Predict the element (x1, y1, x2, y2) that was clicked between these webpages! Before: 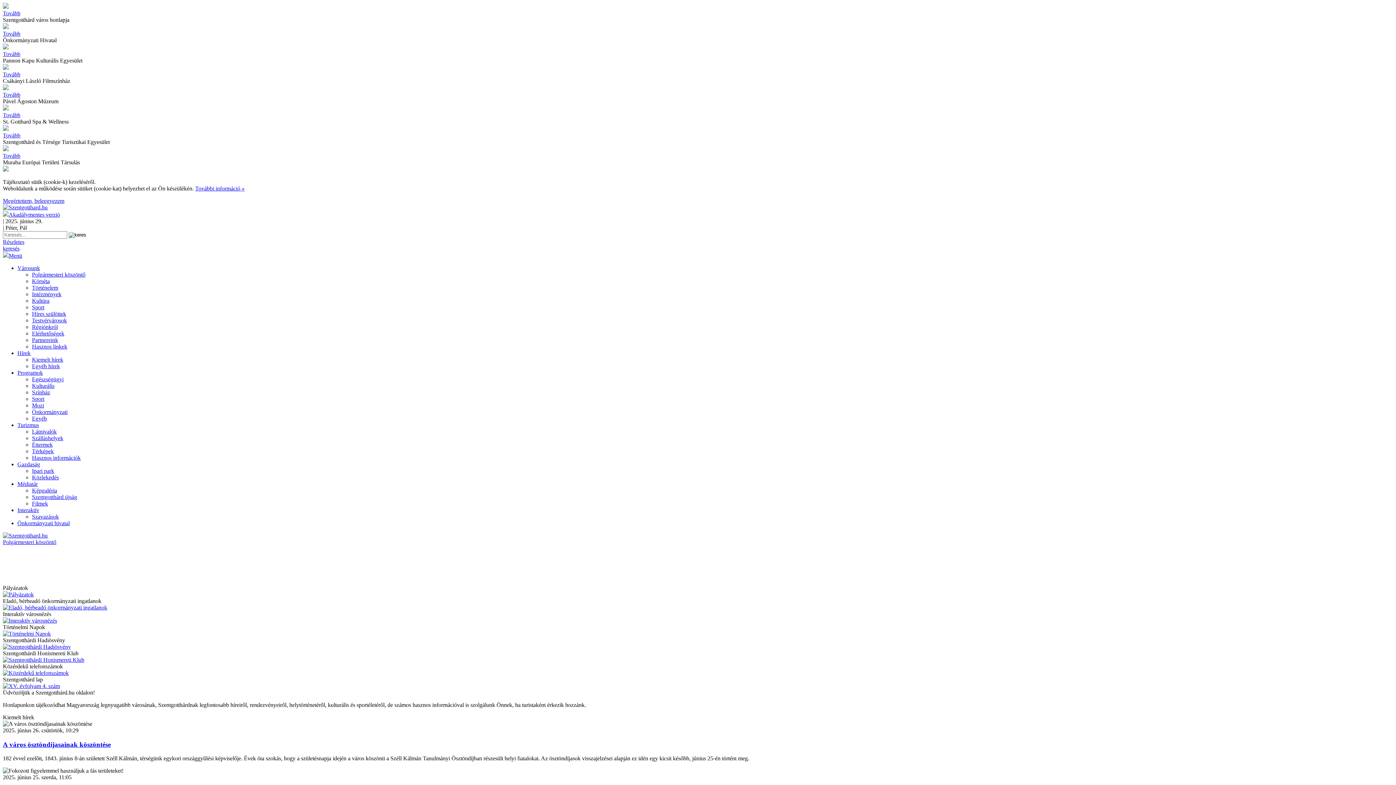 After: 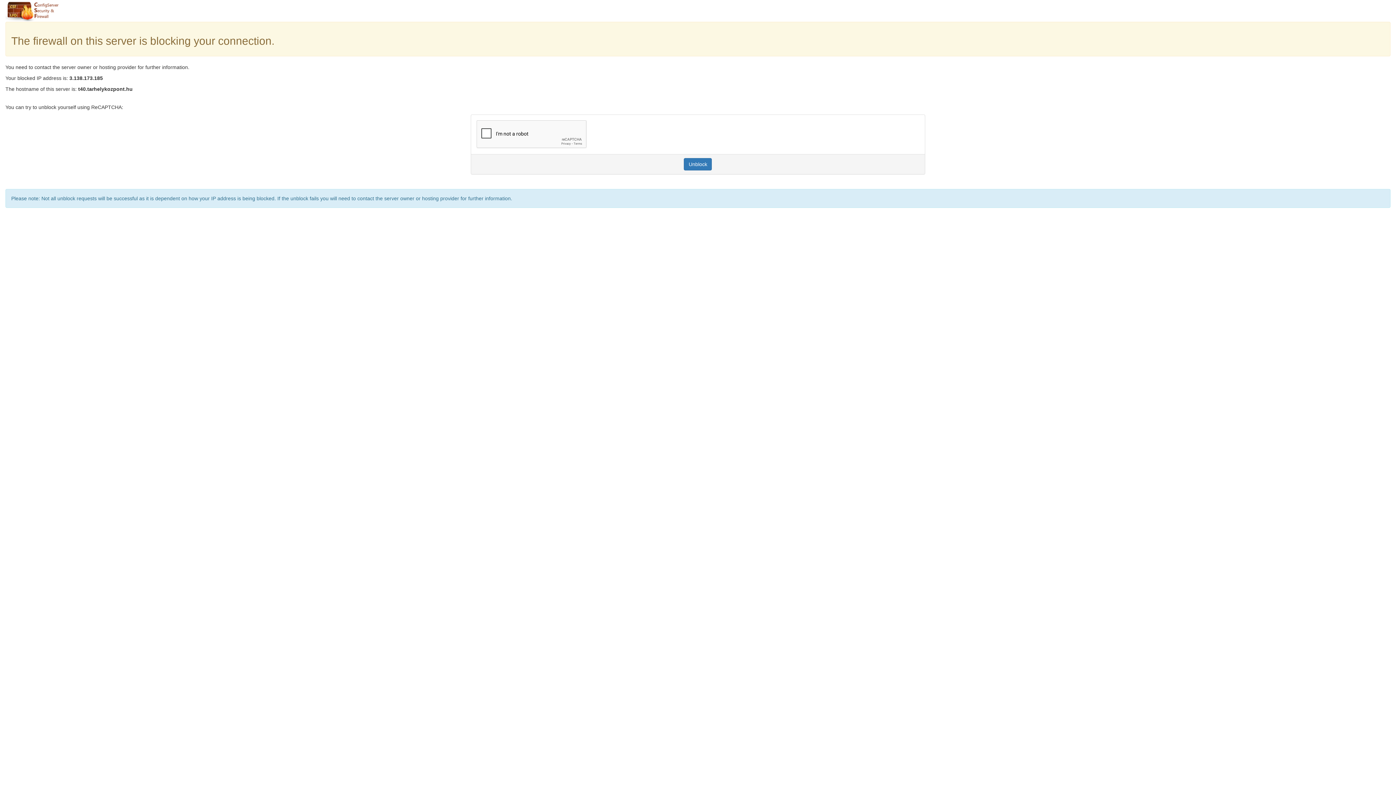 Action: bbox: (32, 487, 57, 493) label: Képgaléria